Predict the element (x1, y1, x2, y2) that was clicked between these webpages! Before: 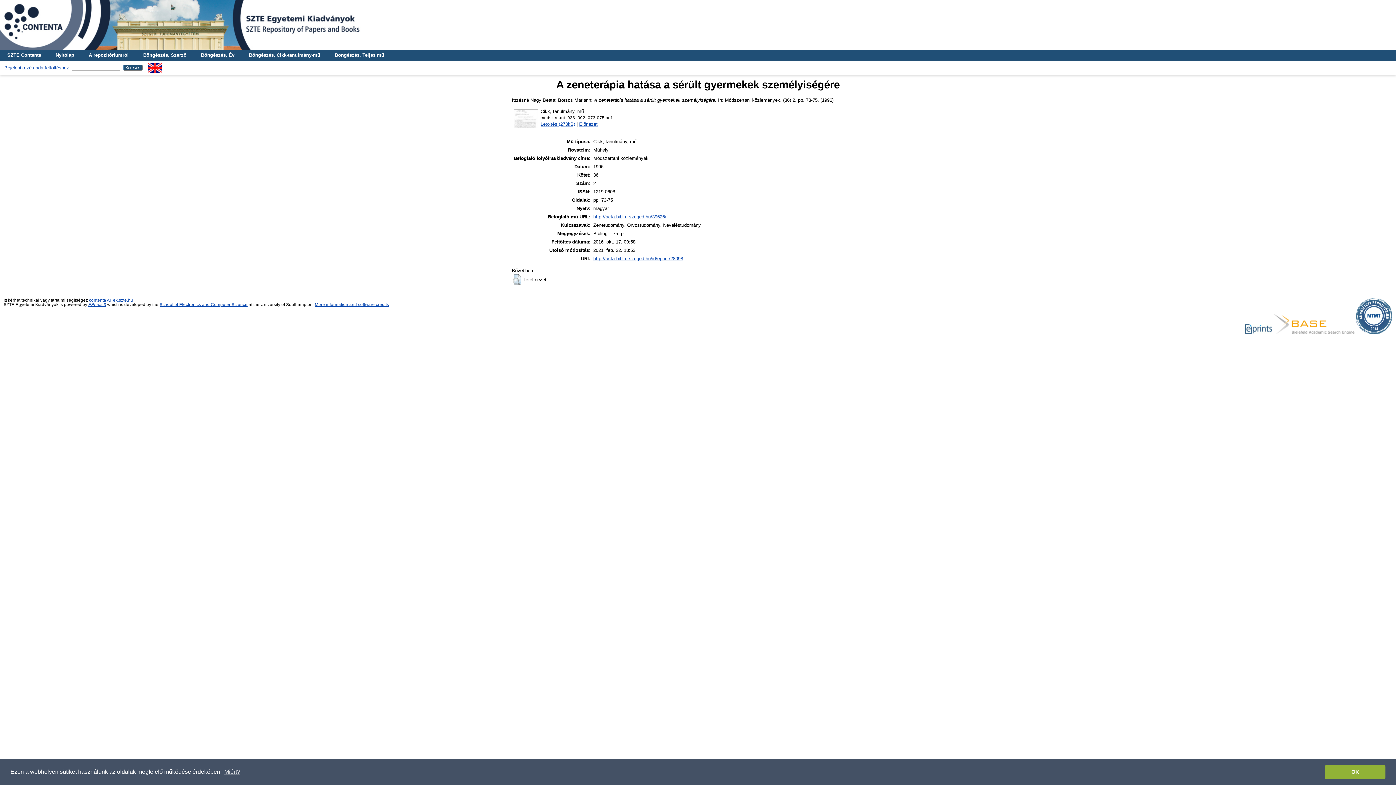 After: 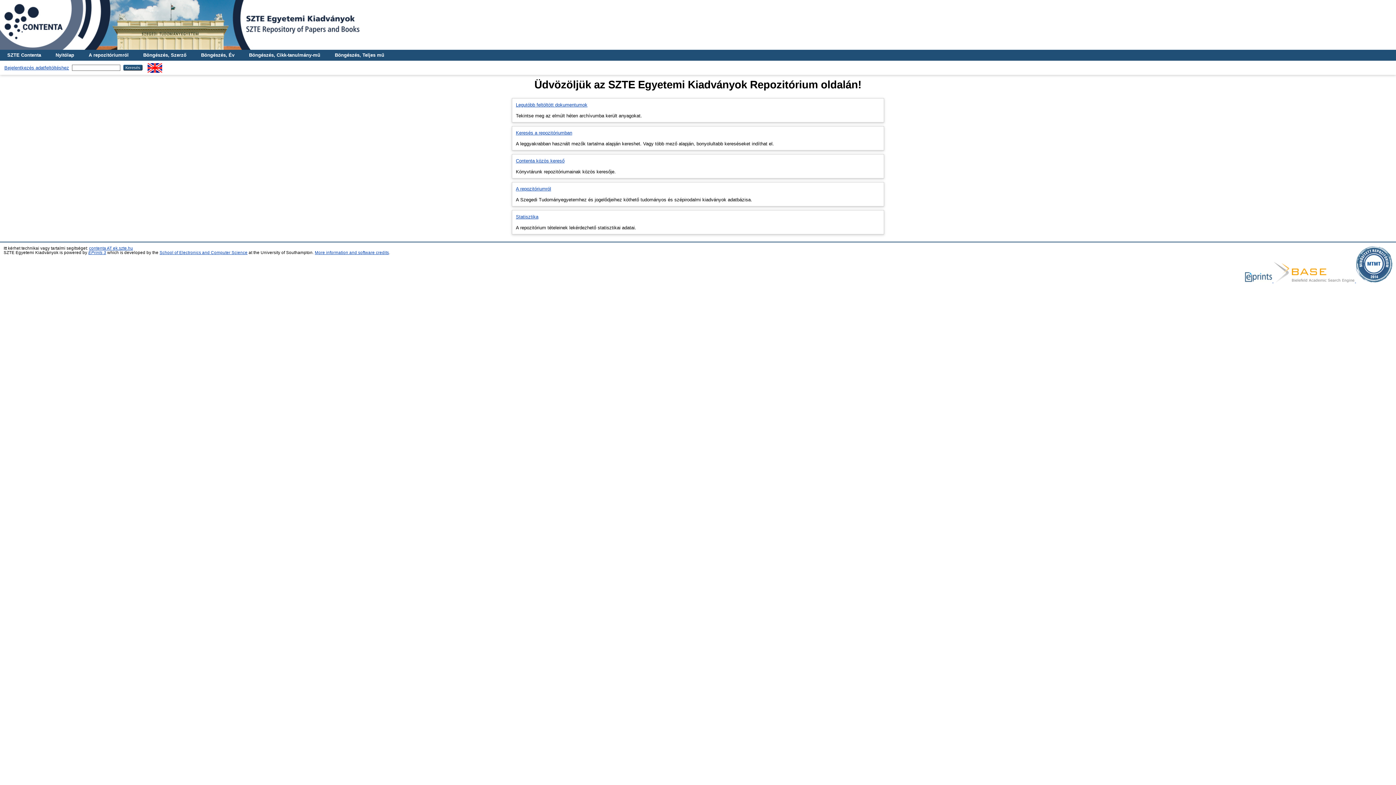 Action: bbox: (48, 49, 81, 60) label: Nyitólap